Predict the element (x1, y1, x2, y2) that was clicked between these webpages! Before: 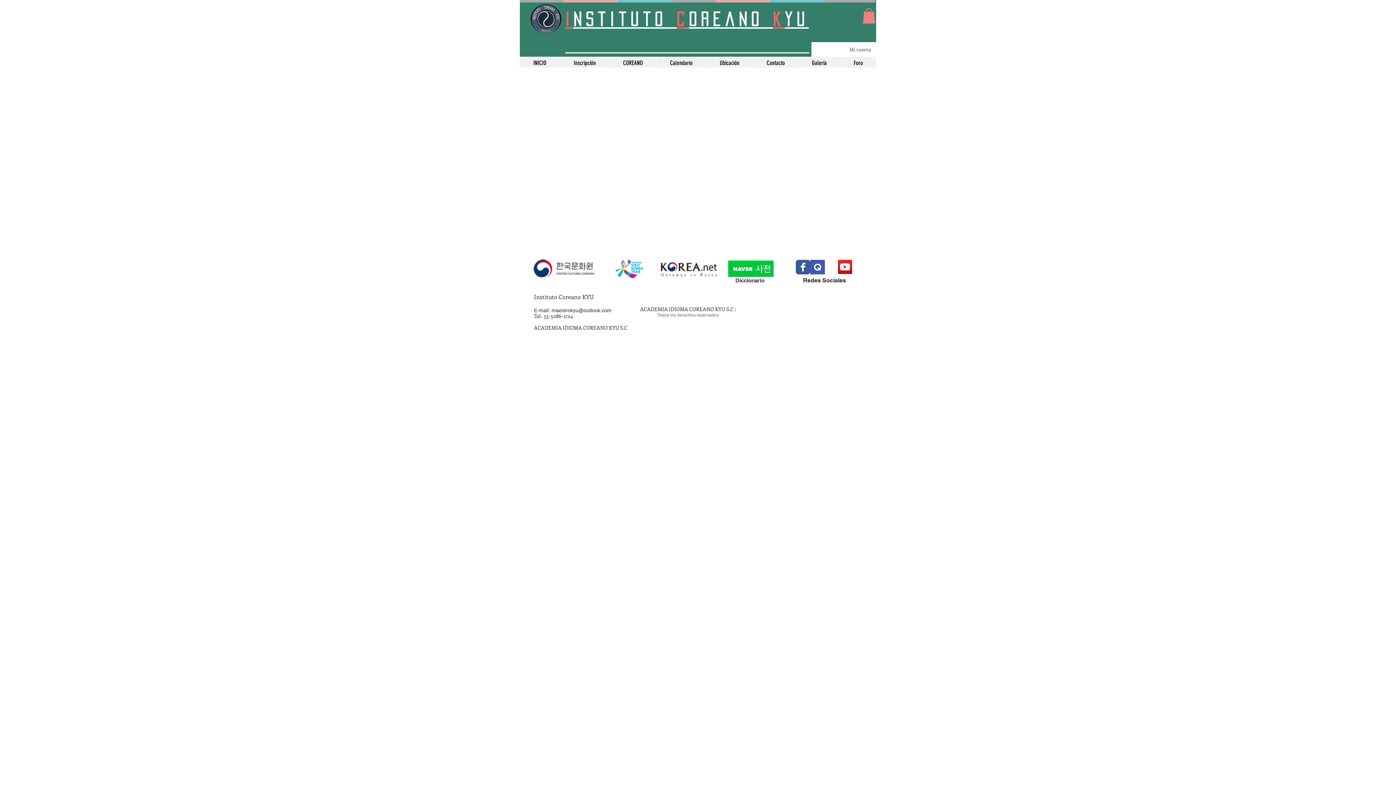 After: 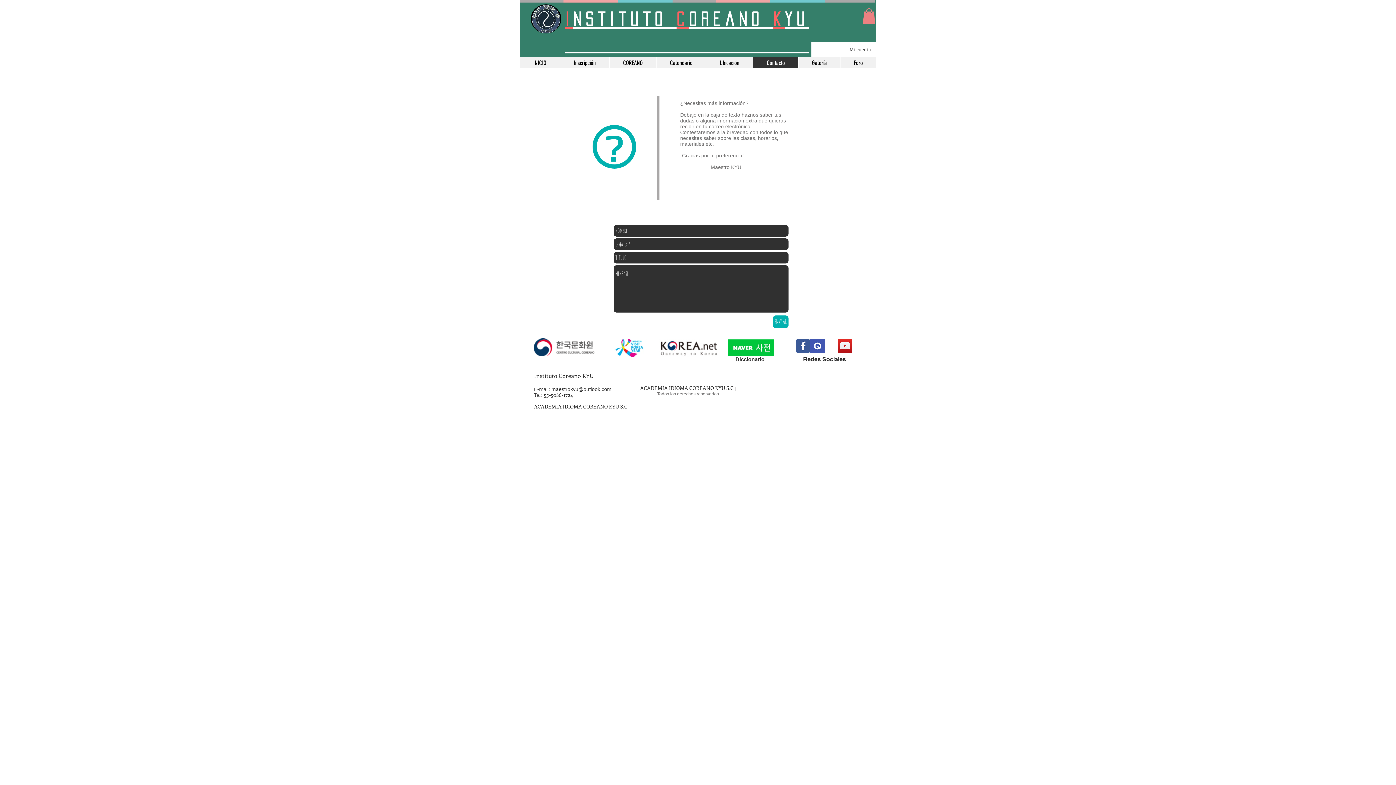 Action: label: Contacto bbox: (753, 56, 798, 69)